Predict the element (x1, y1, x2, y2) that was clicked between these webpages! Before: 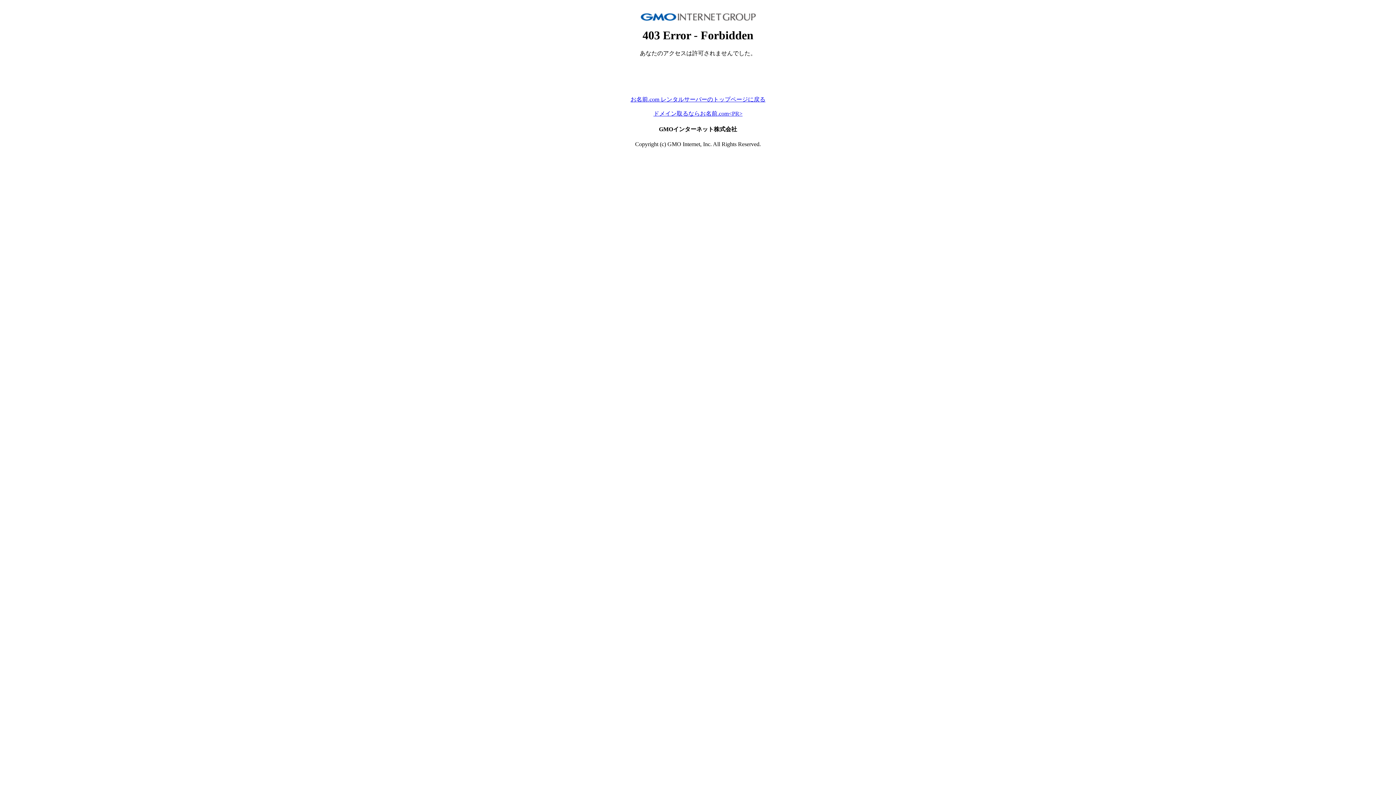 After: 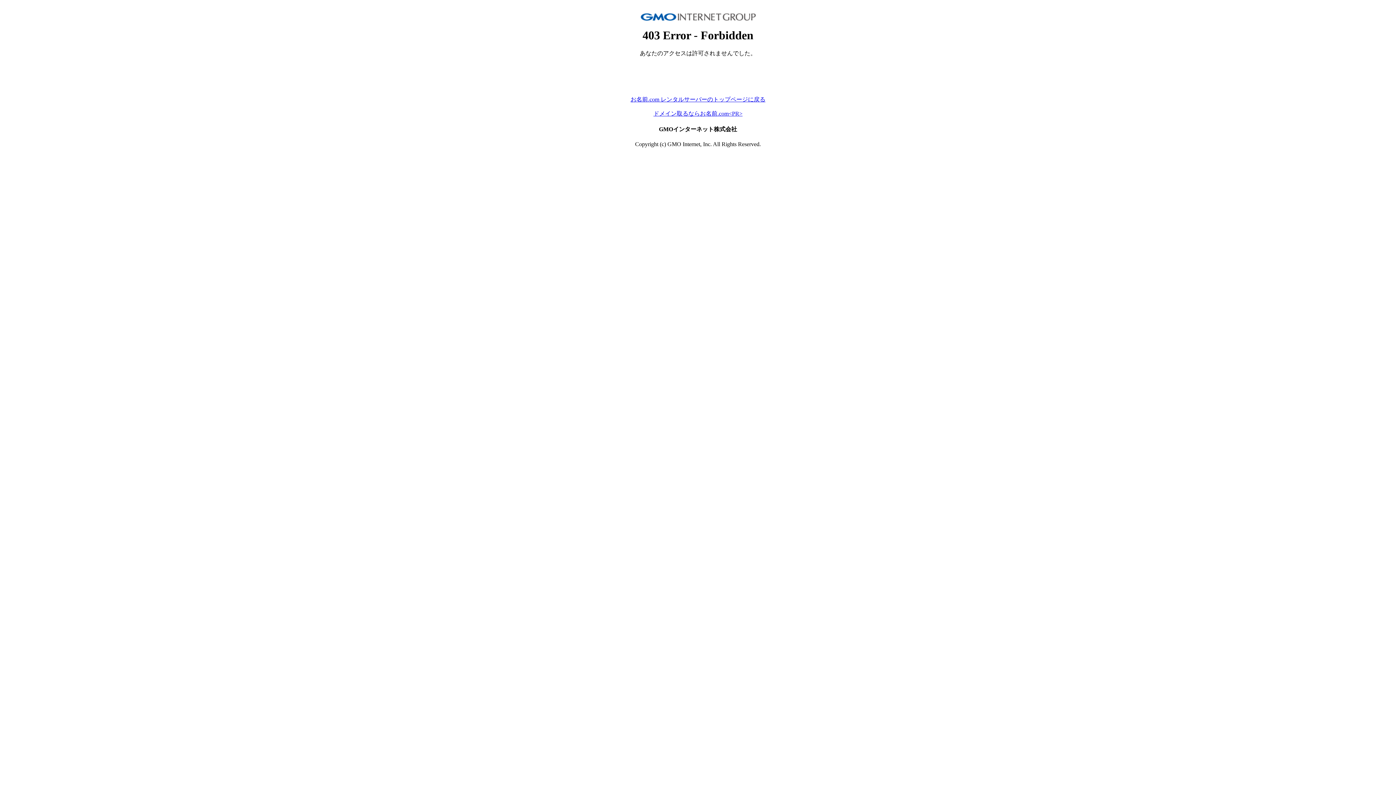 Action: label: お名前.com レンタルサーバーのトップページに戻る bbox: (630, 96, 765, 102)